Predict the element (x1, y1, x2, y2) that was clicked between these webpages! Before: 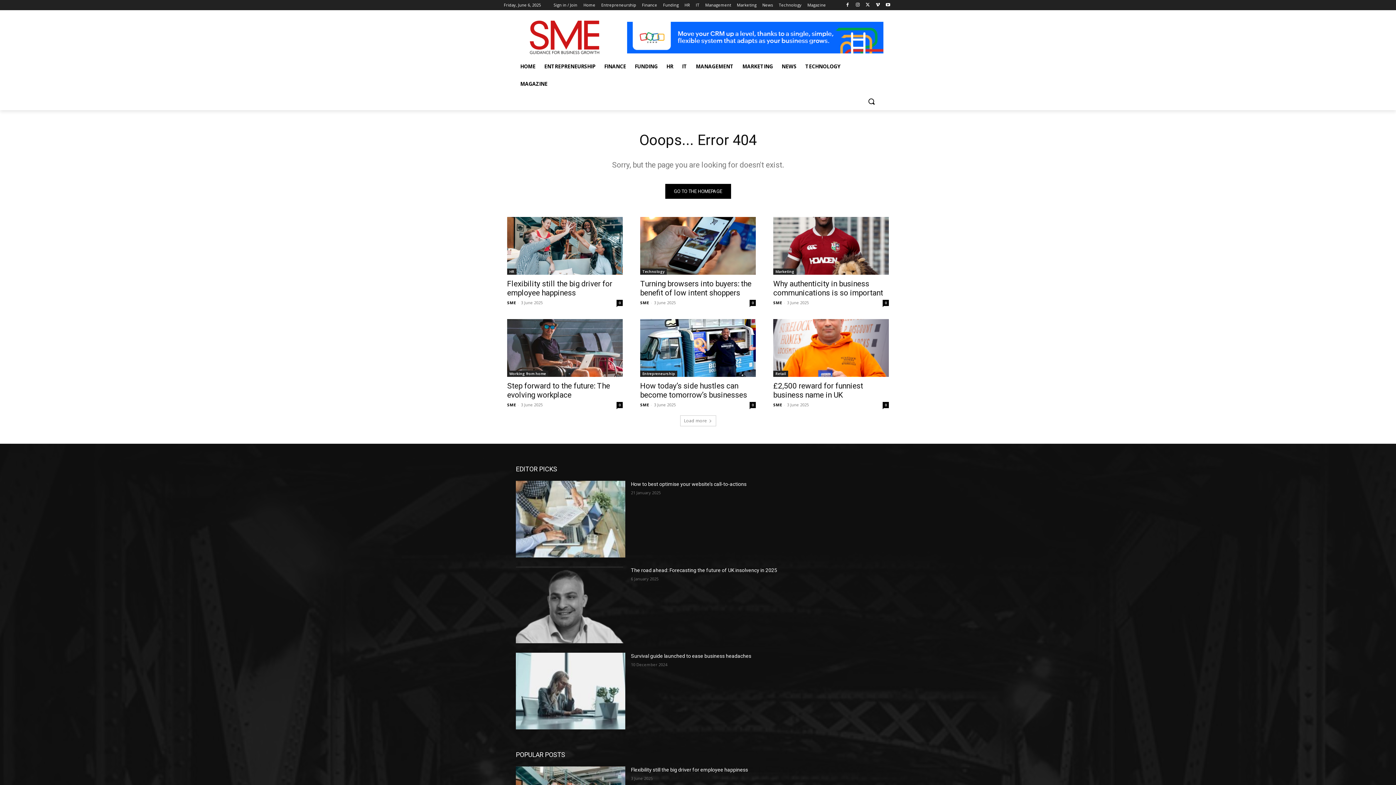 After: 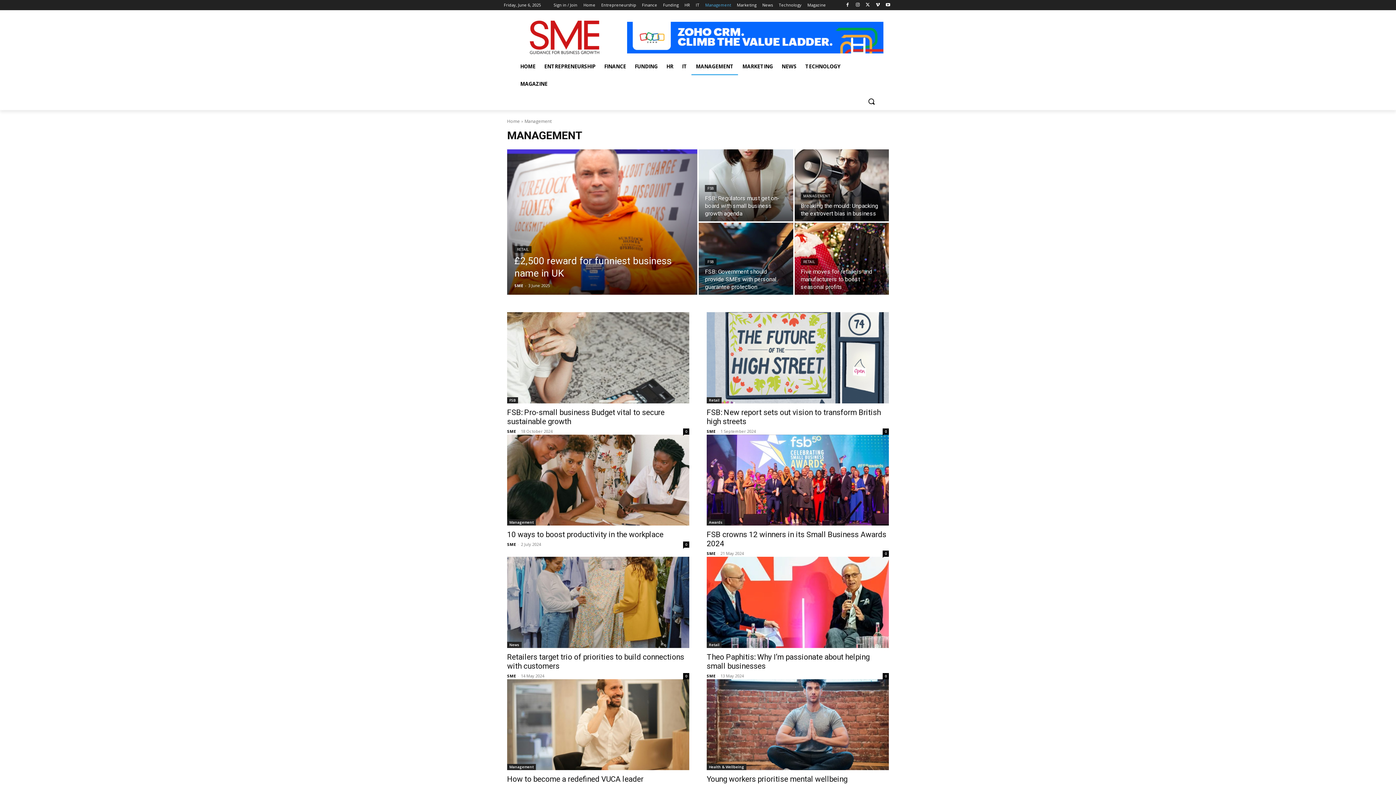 Action: label: MANAGEMENT bbox: (691, 57, 738, 75)